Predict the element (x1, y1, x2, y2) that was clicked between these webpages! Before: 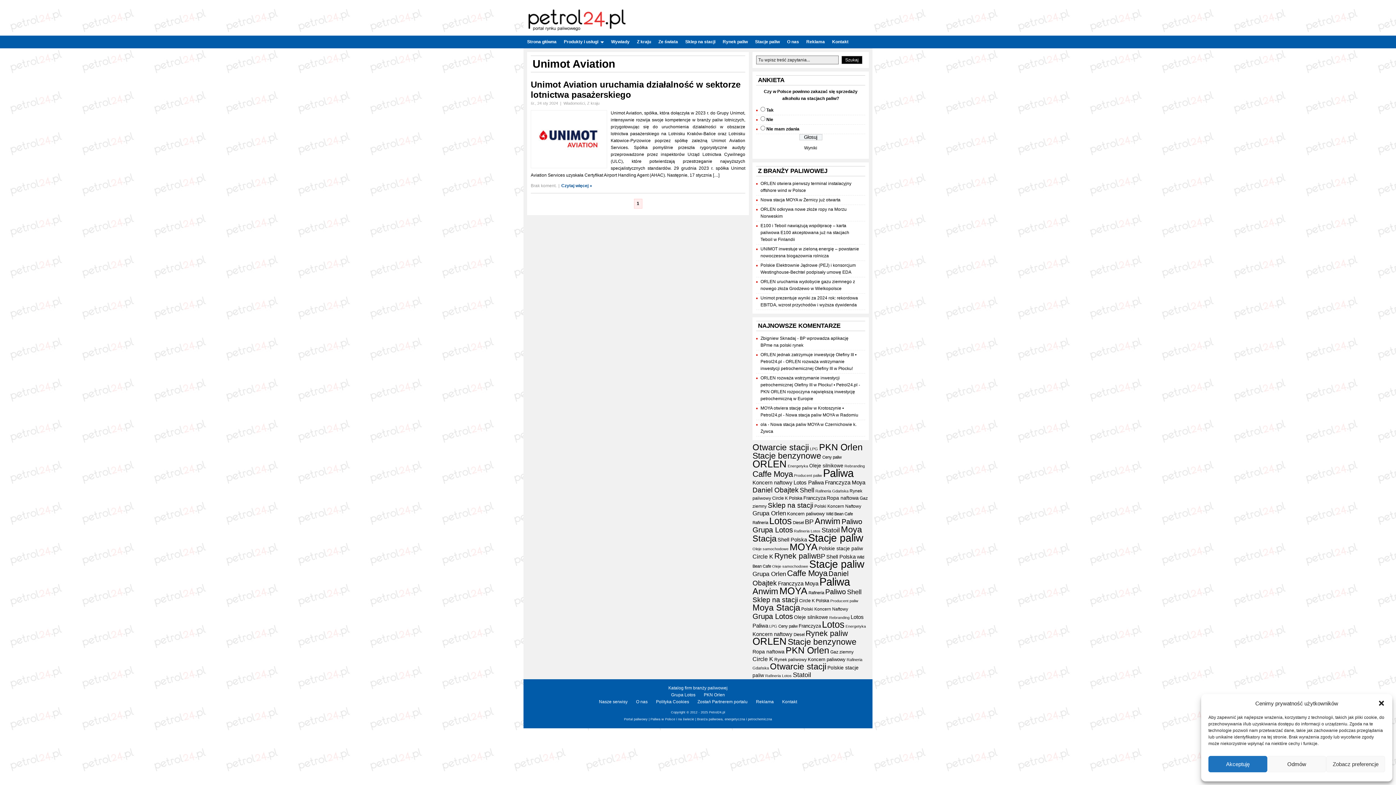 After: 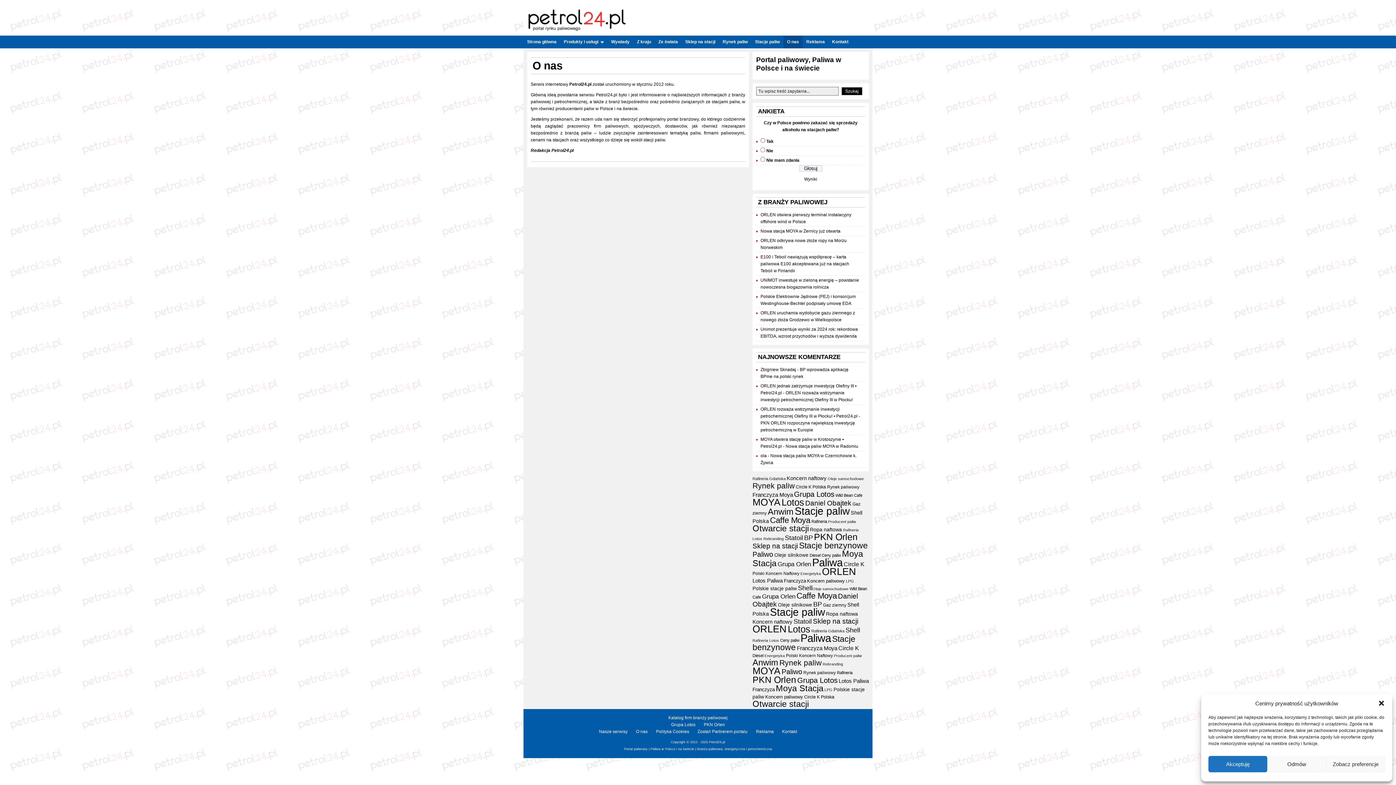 Action: label: O nas bbox: (632, 699, 651, 704)